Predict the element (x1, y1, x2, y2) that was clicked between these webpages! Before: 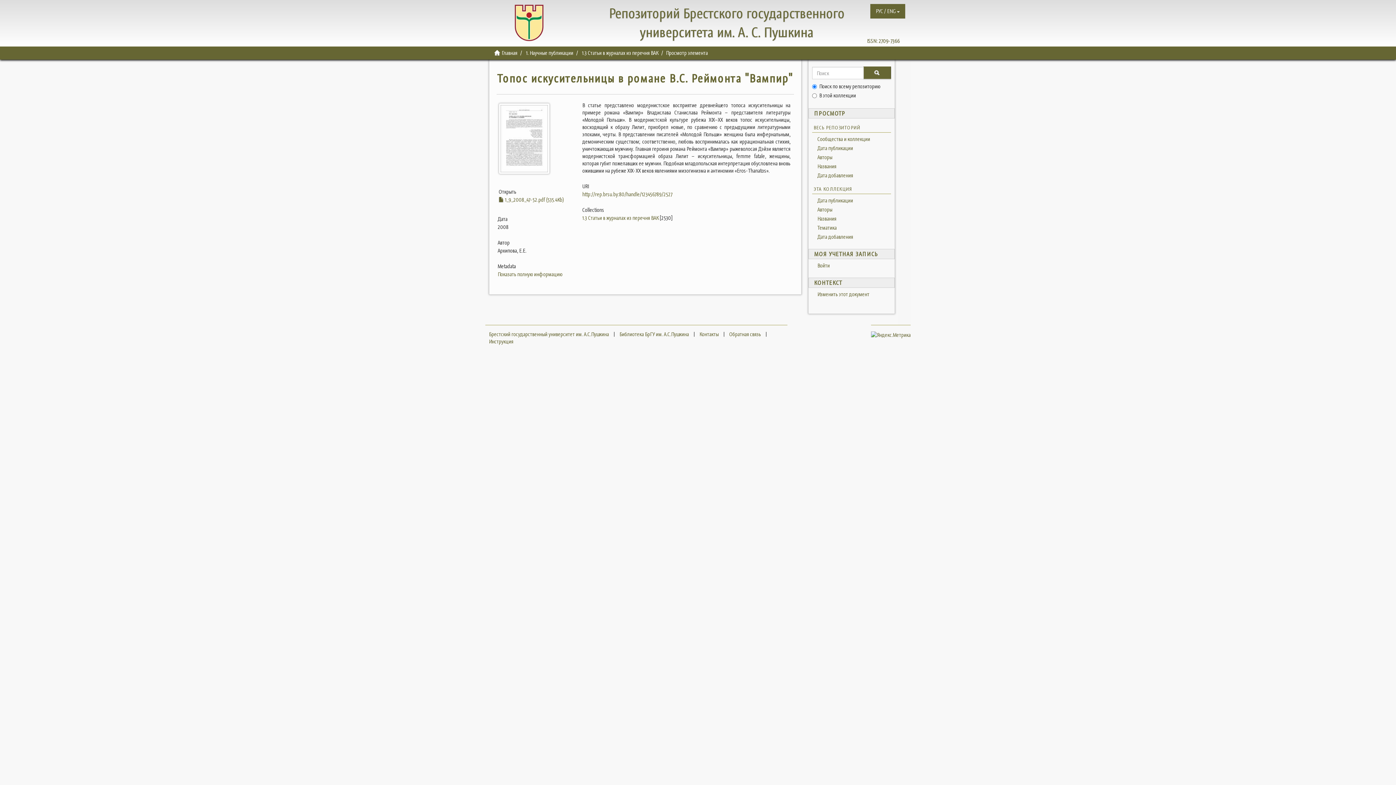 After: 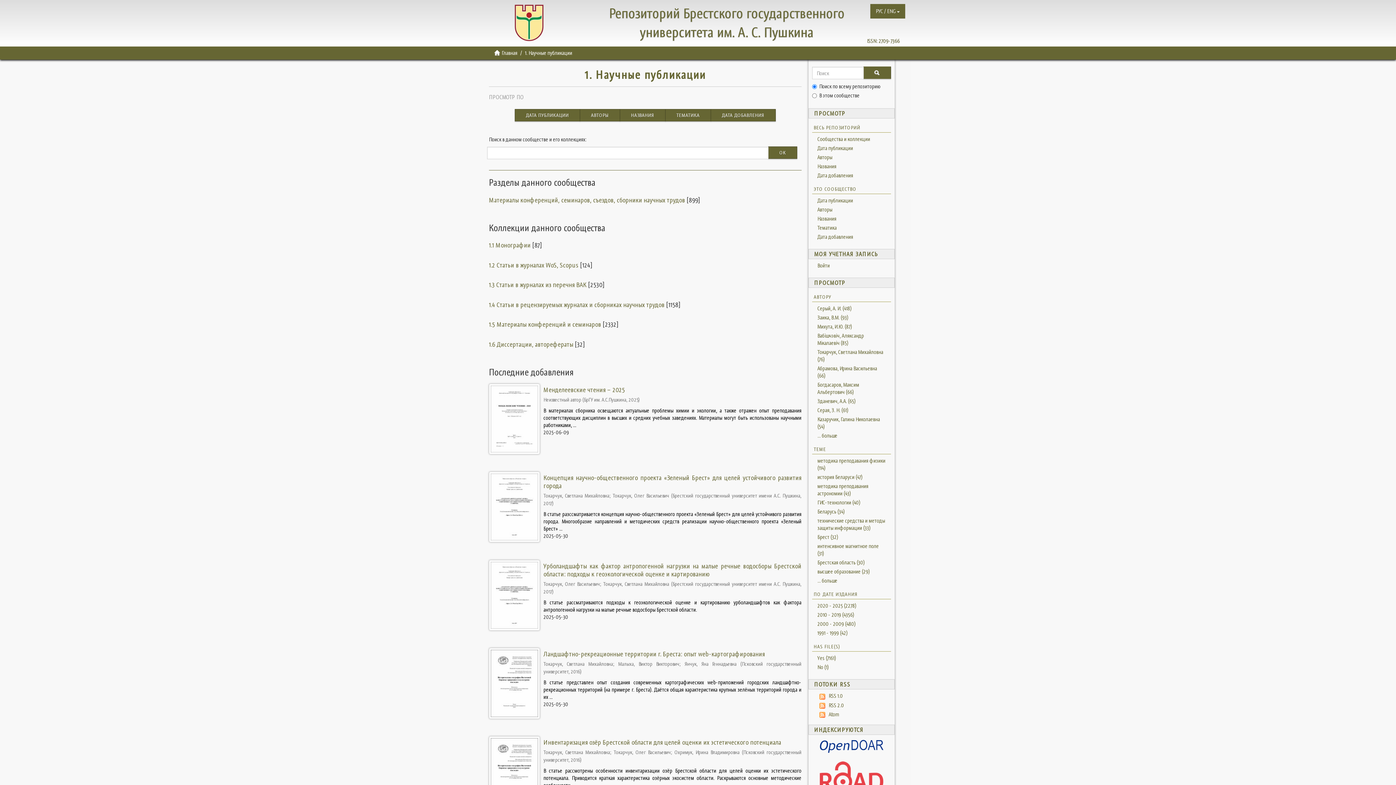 Action: label: 1. Научные публикации bbox: (526, 49, 573, 56)